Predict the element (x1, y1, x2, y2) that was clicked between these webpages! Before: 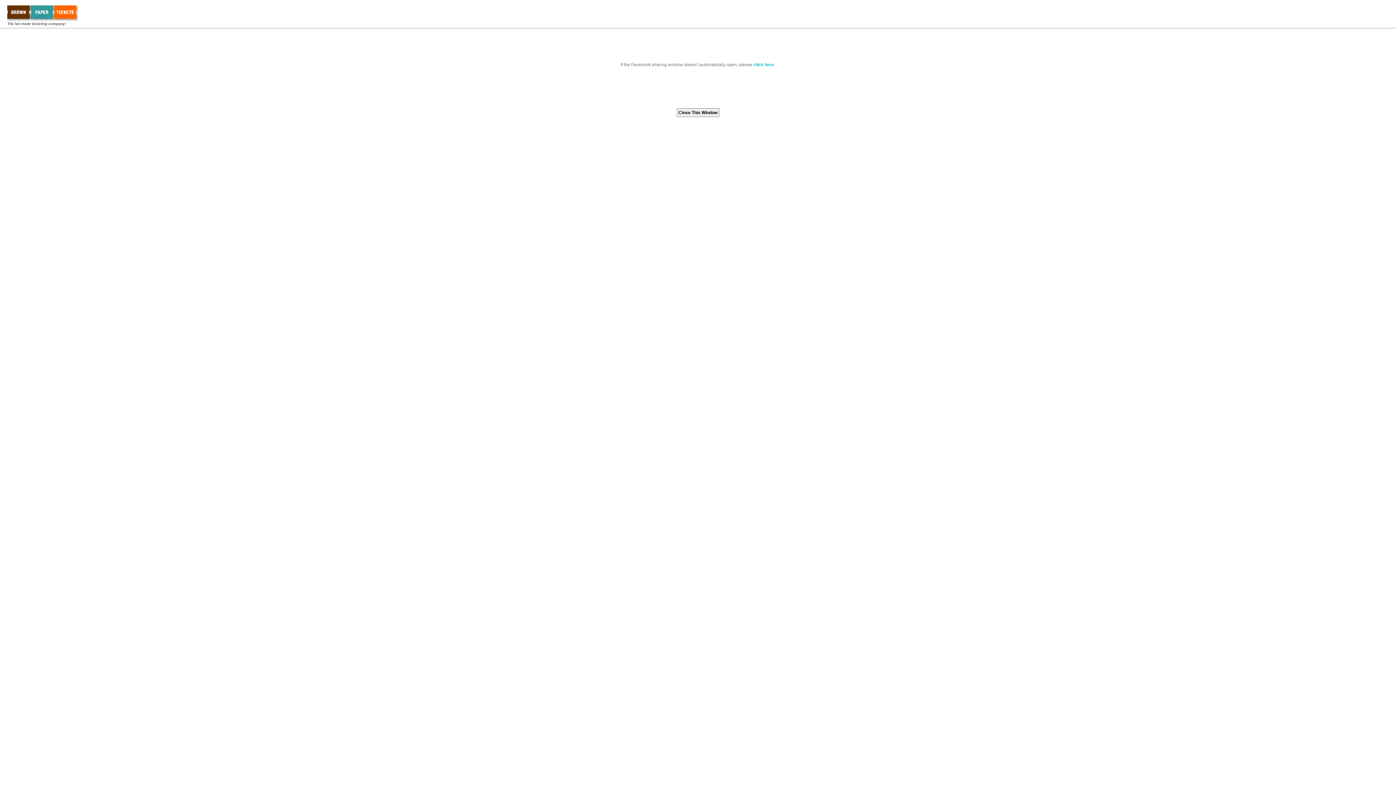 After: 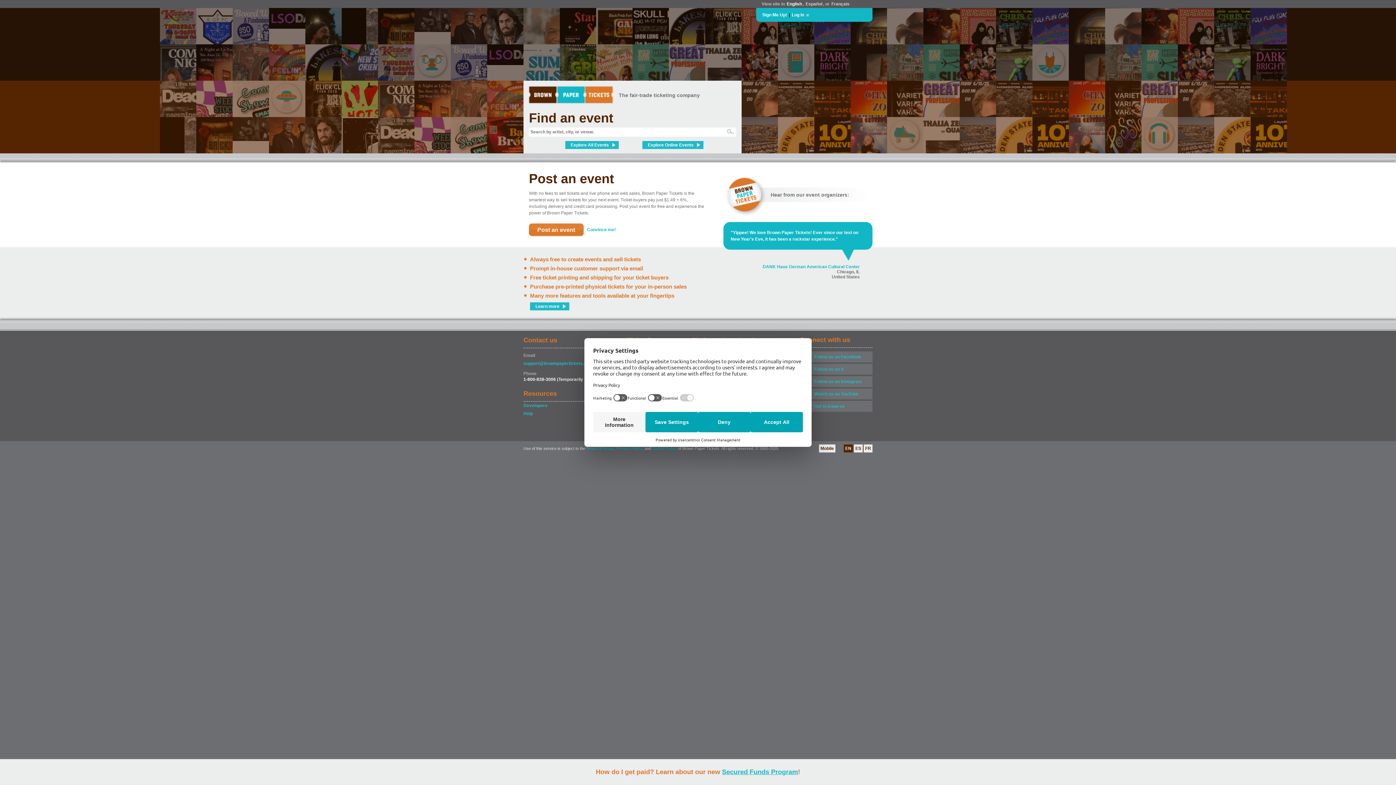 Action: bbox: (7, 16, 78, 21)